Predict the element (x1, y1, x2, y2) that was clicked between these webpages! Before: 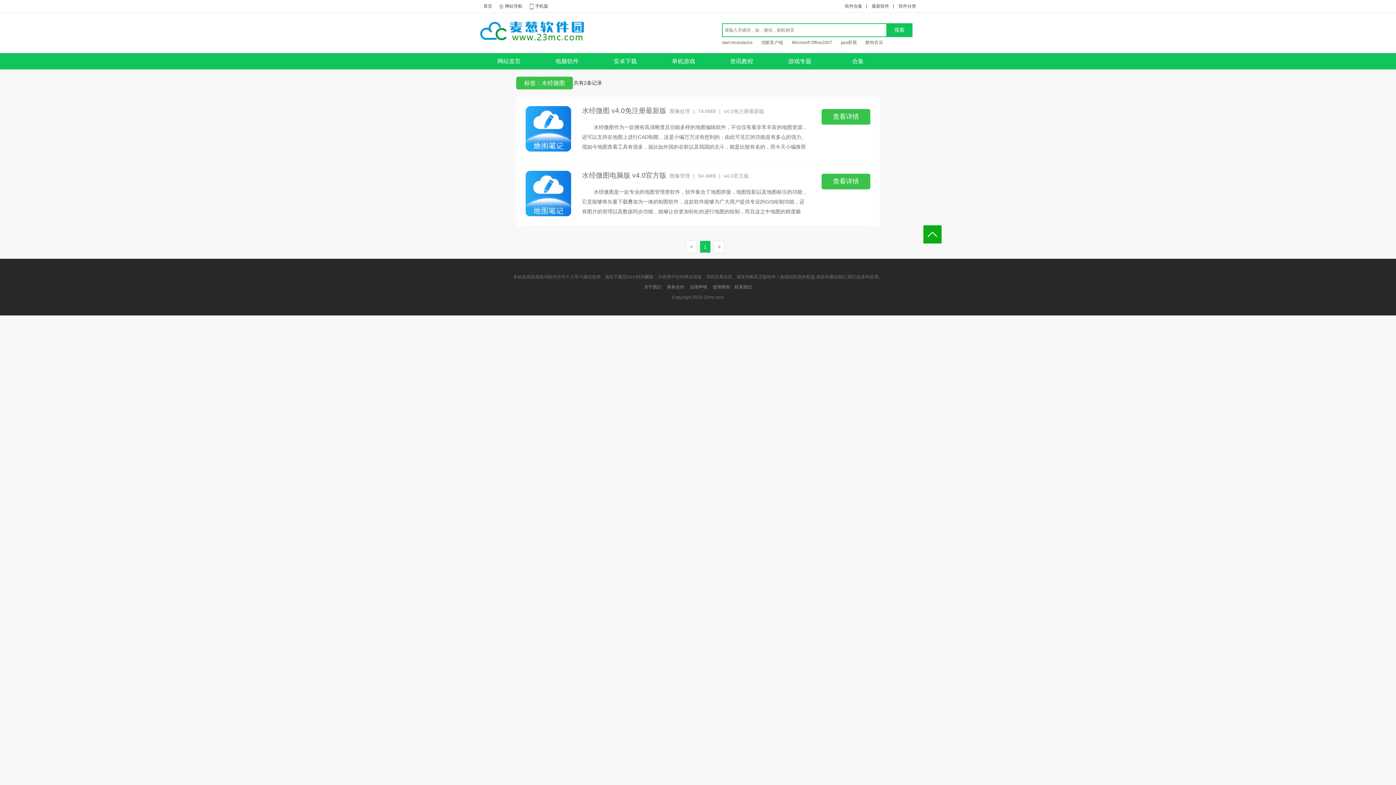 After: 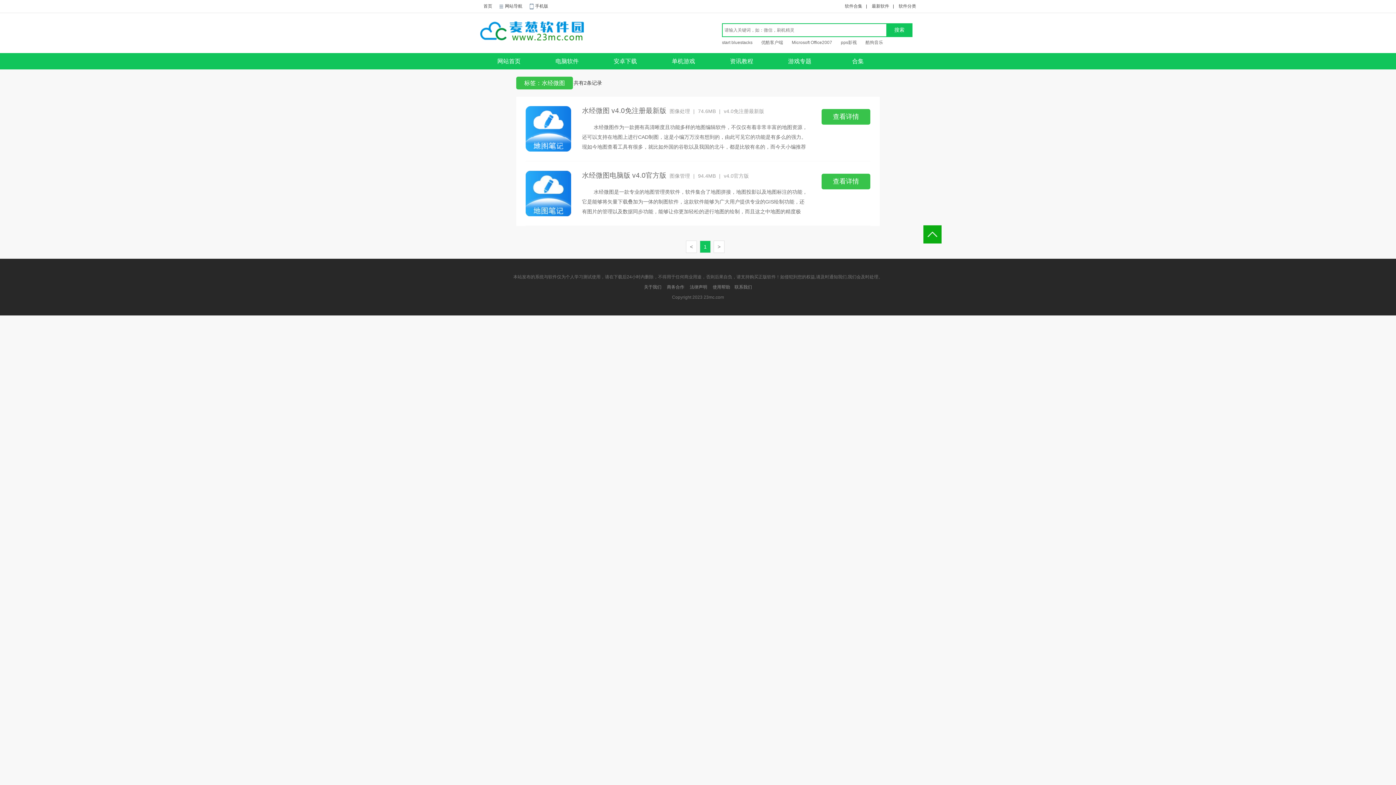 Action: label: 优酷客户端 bbox: (761, 40, 786, 45)